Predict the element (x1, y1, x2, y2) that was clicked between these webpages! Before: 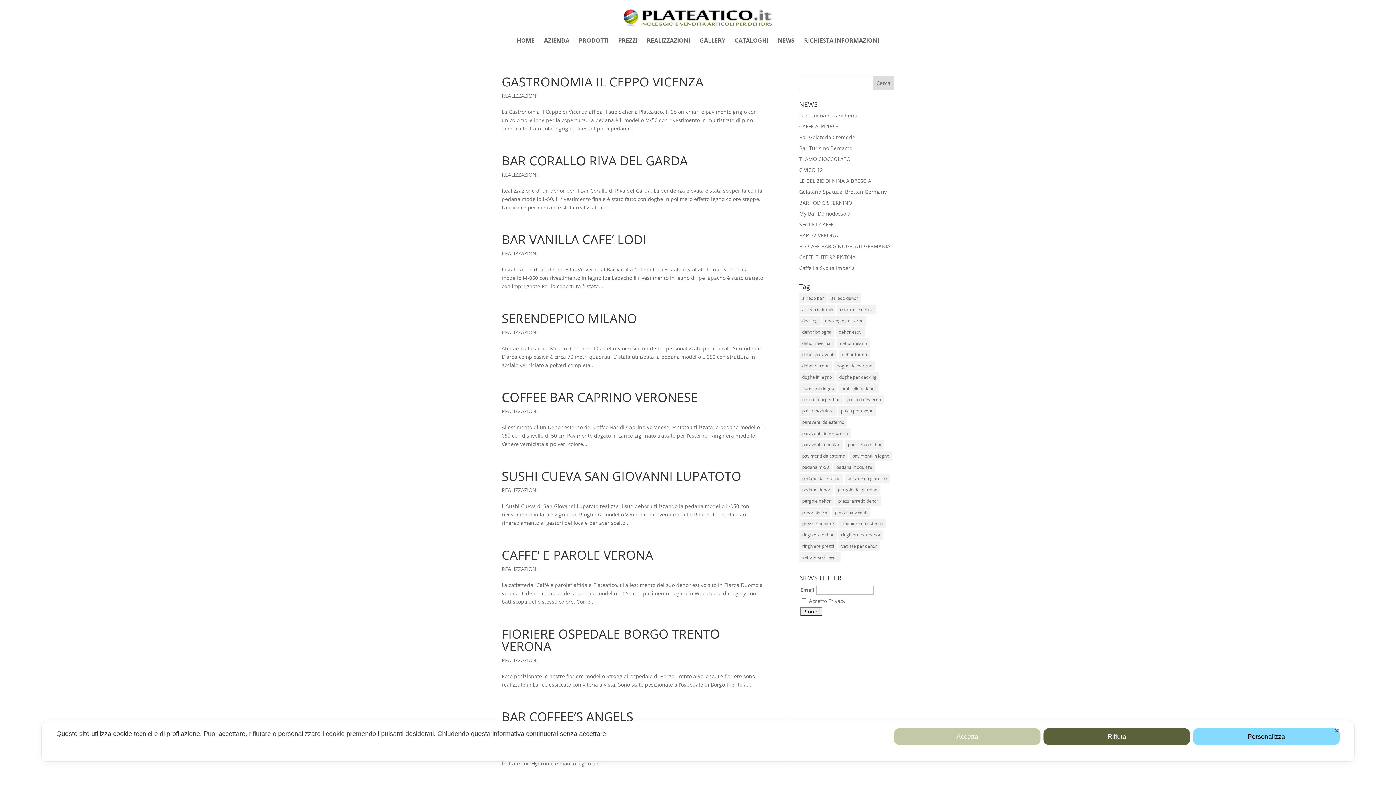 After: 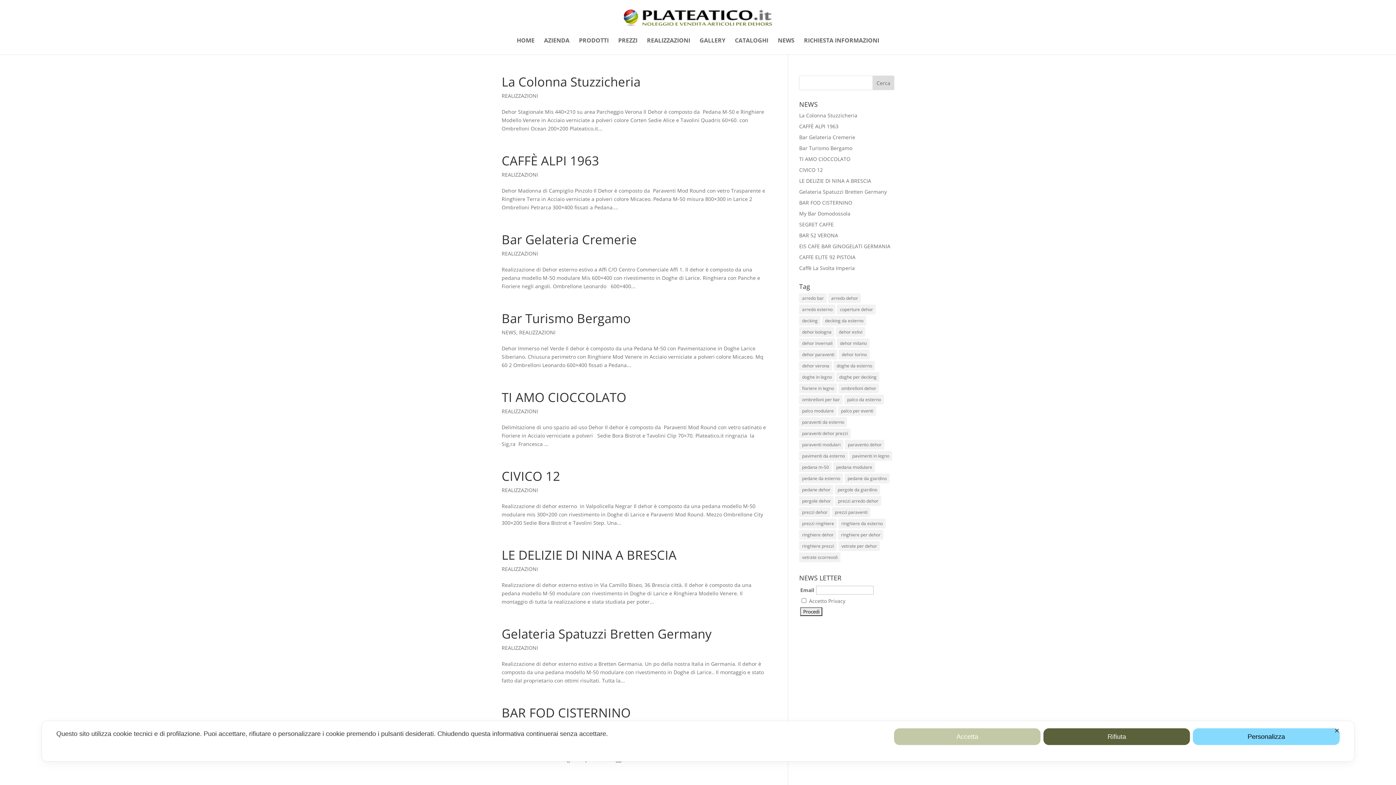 Action: label: REALIZZAZIONI bbox: (501, 408, 538, 414)